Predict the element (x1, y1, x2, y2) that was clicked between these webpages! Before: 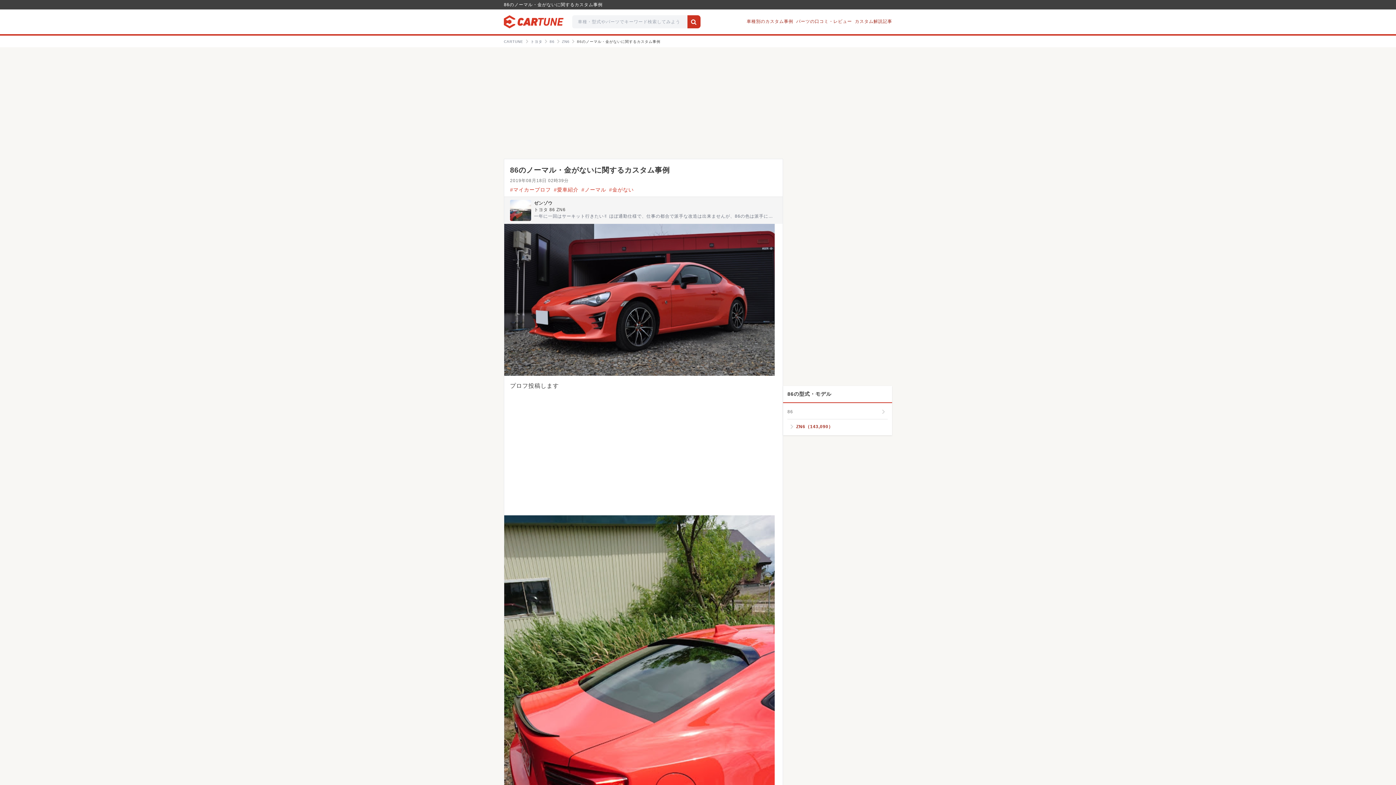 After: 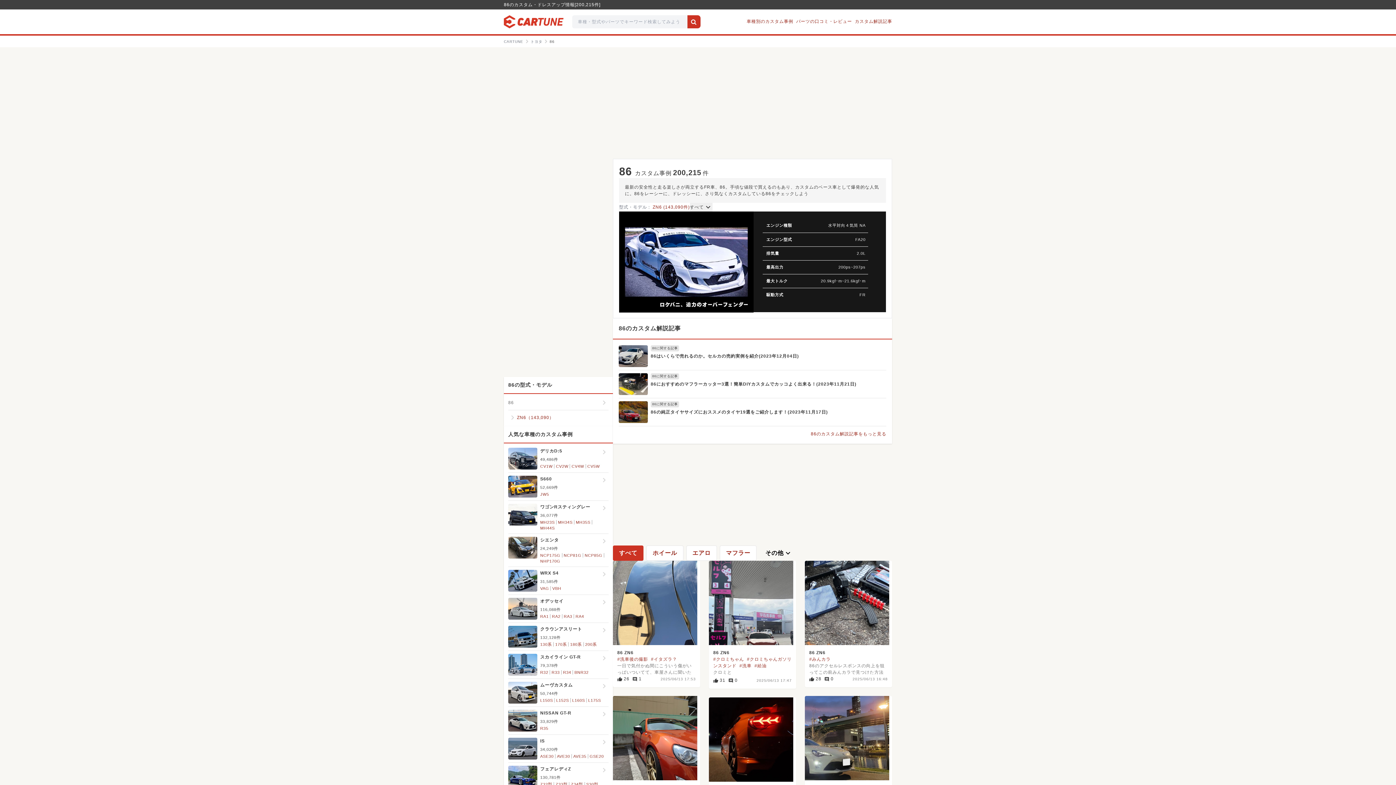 Action: bbox: (549, 39, 562, 43) label: 86